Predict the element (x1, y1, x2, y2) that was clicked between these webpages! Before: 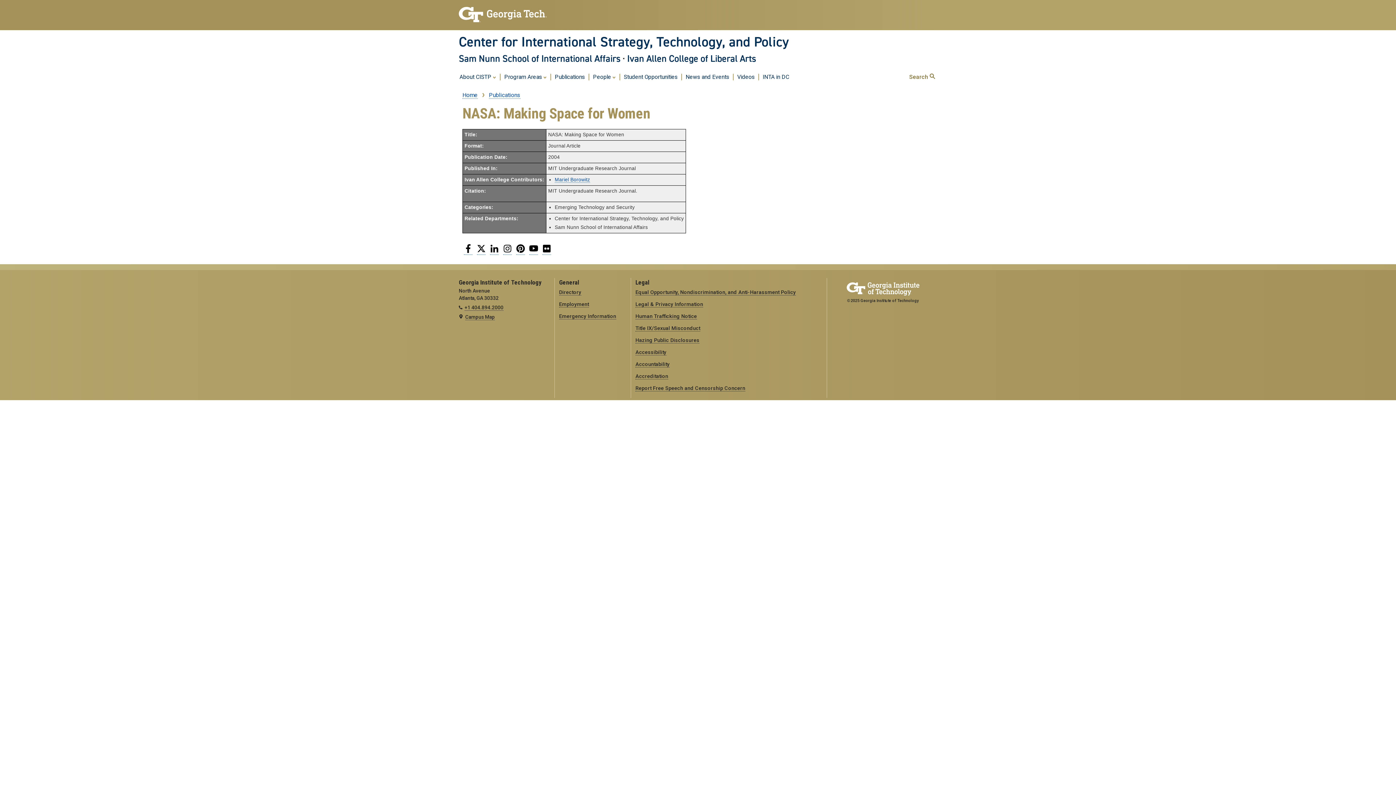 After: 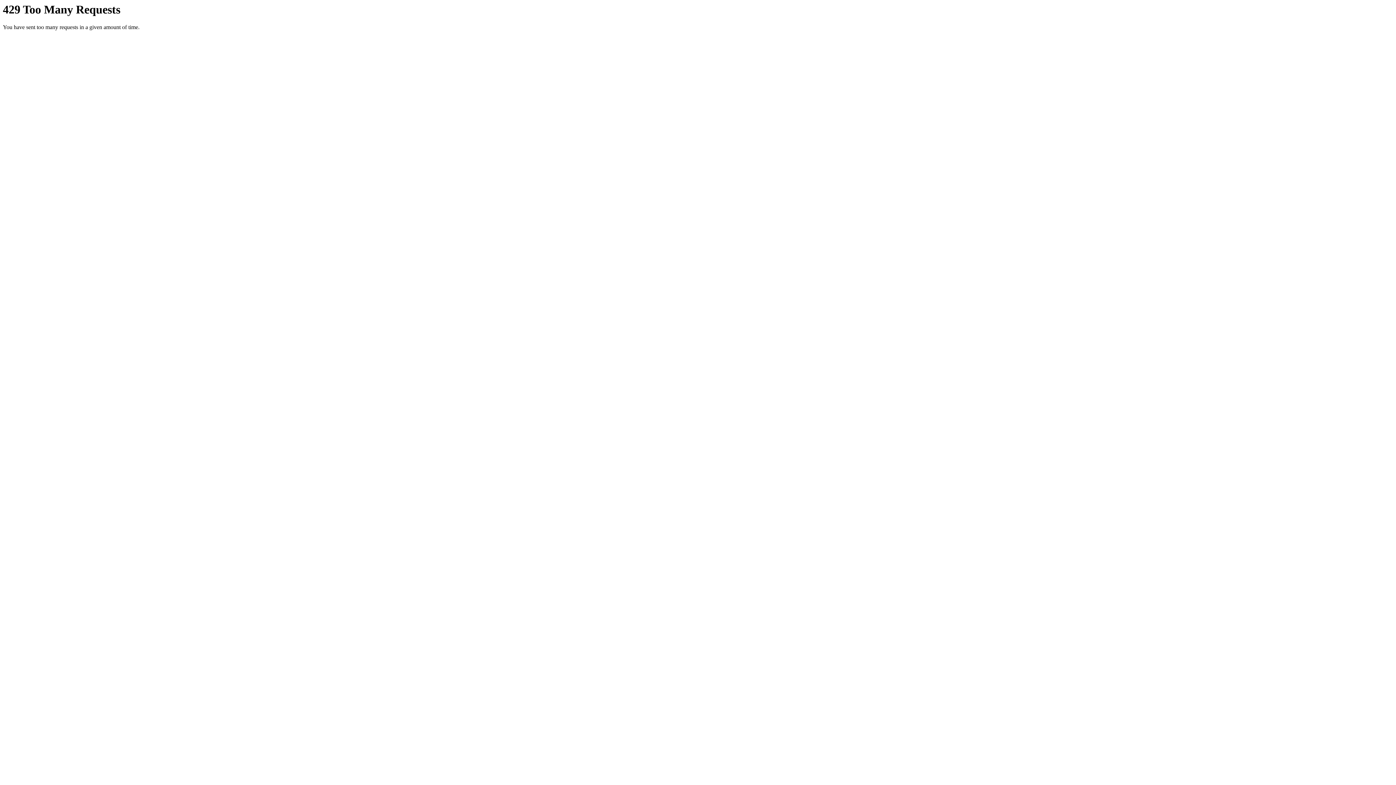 Action: bbox: (542, 248, 551, 254) label: Flickr